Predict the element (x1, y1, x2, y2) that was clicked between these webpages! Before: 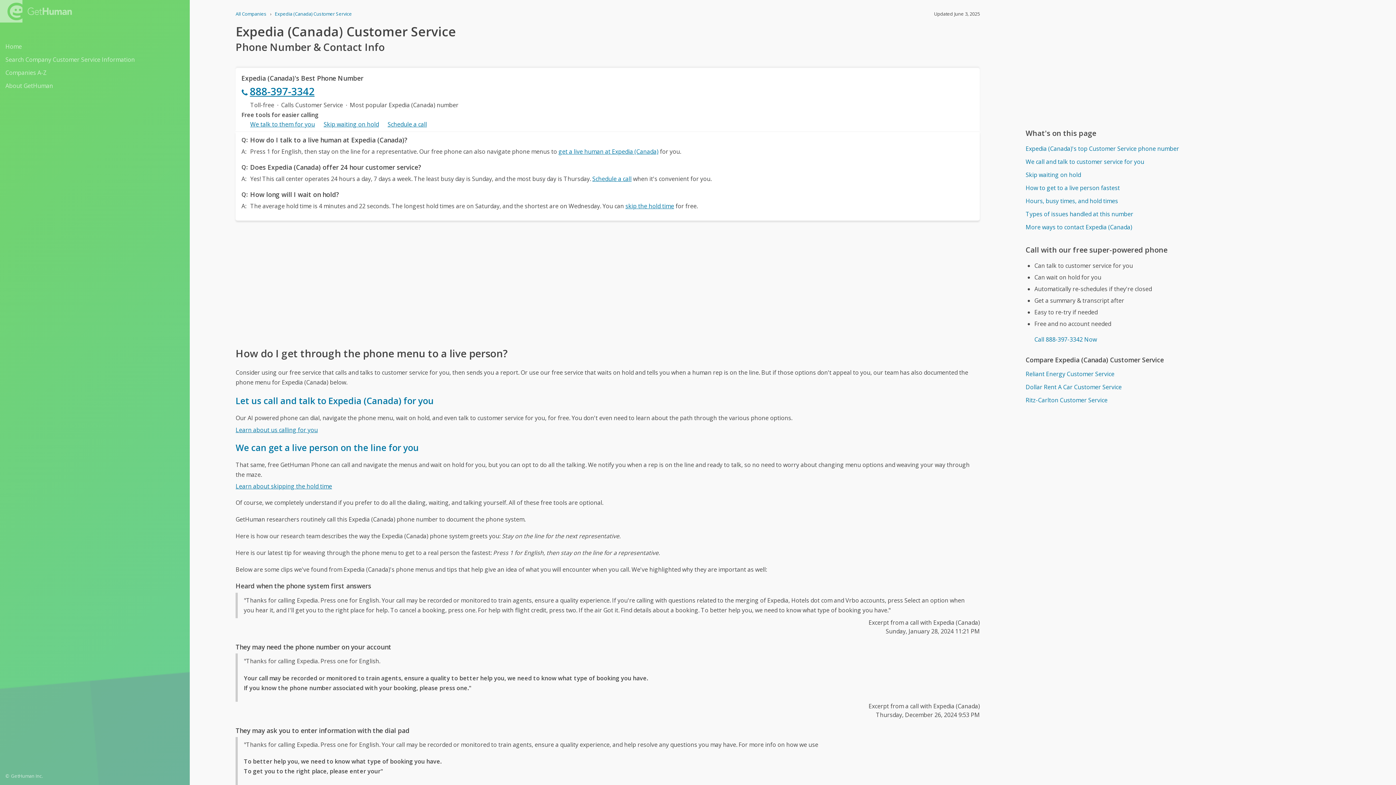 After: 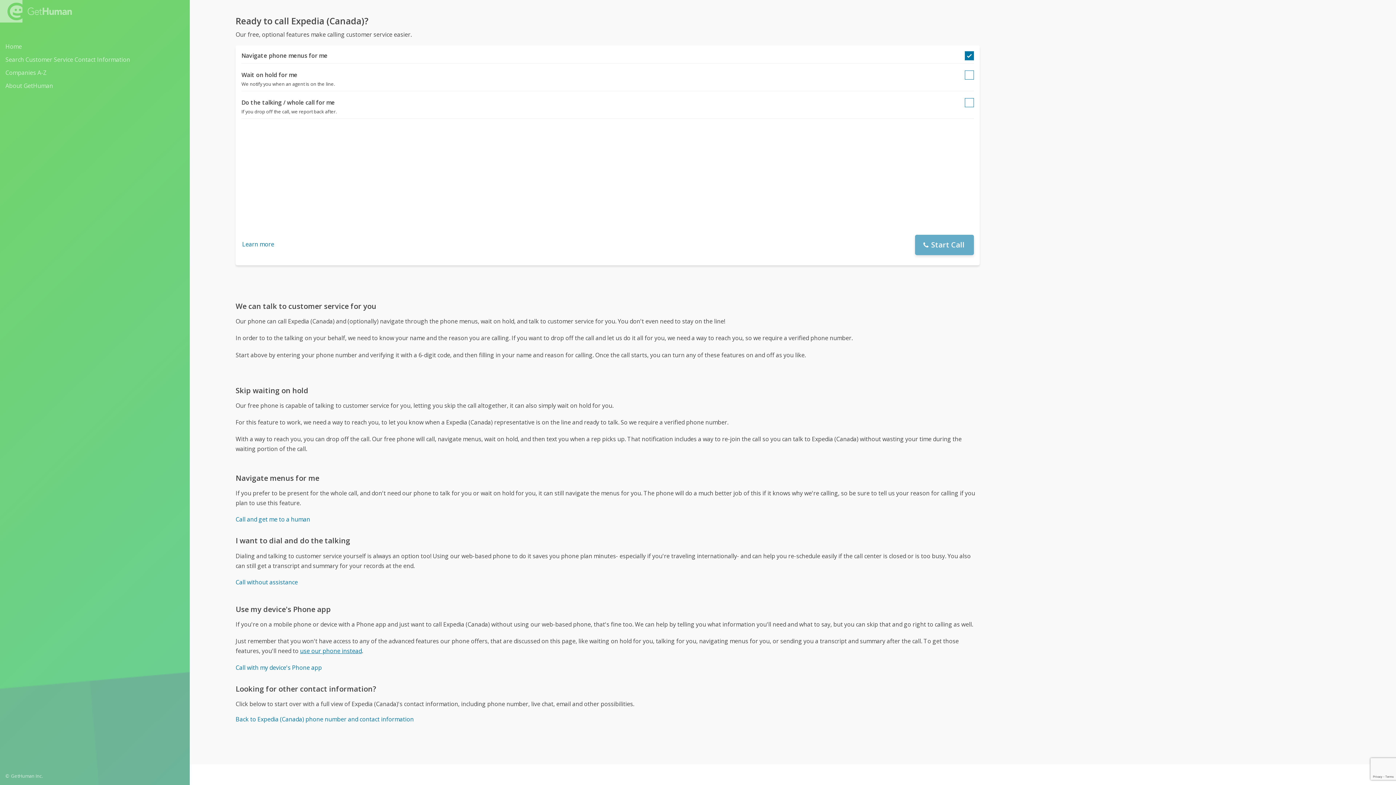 Action: bbox: (323, 119, 379, 129) label: Skip waiting on hold